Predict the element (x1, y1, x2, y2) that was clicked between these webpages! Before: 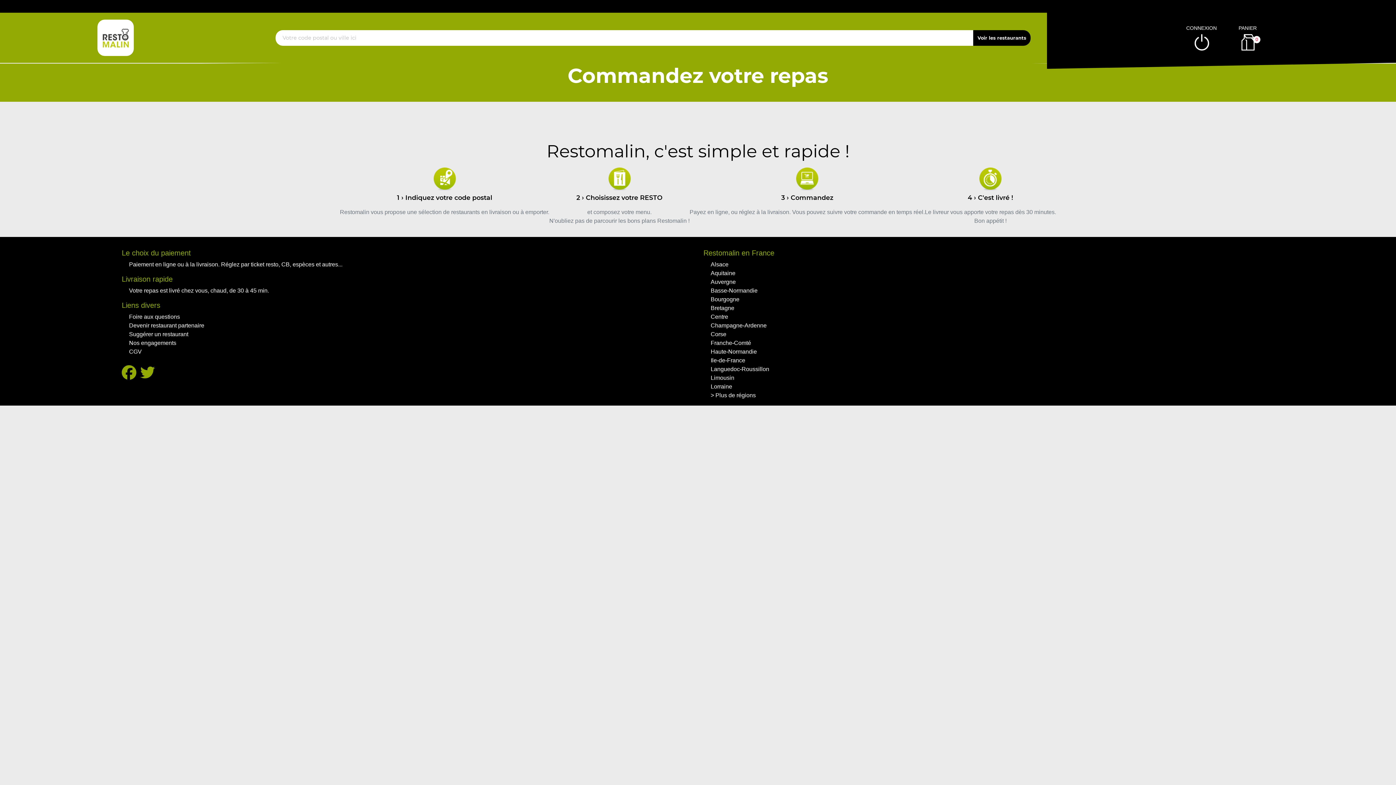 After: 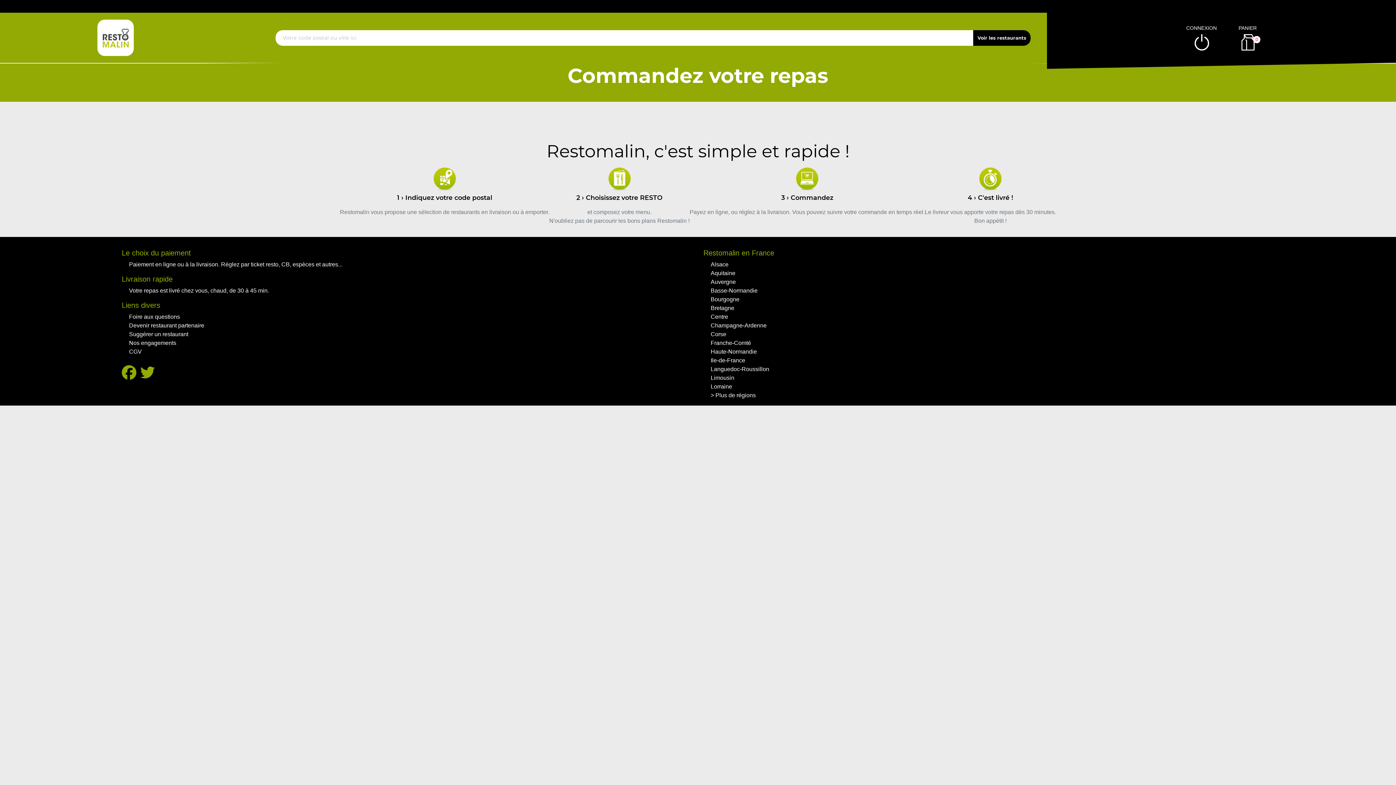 Action: bbox: (97, 34, 133, 40)